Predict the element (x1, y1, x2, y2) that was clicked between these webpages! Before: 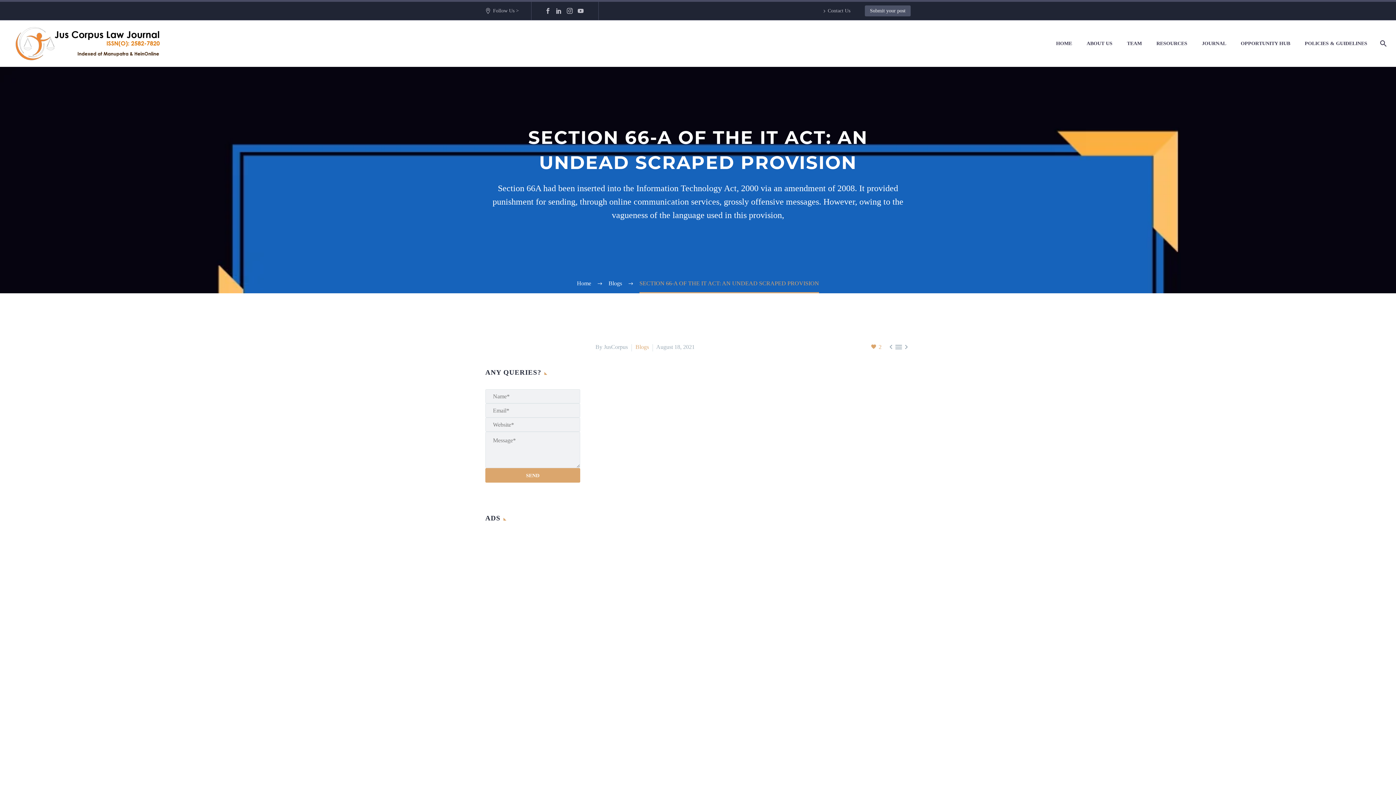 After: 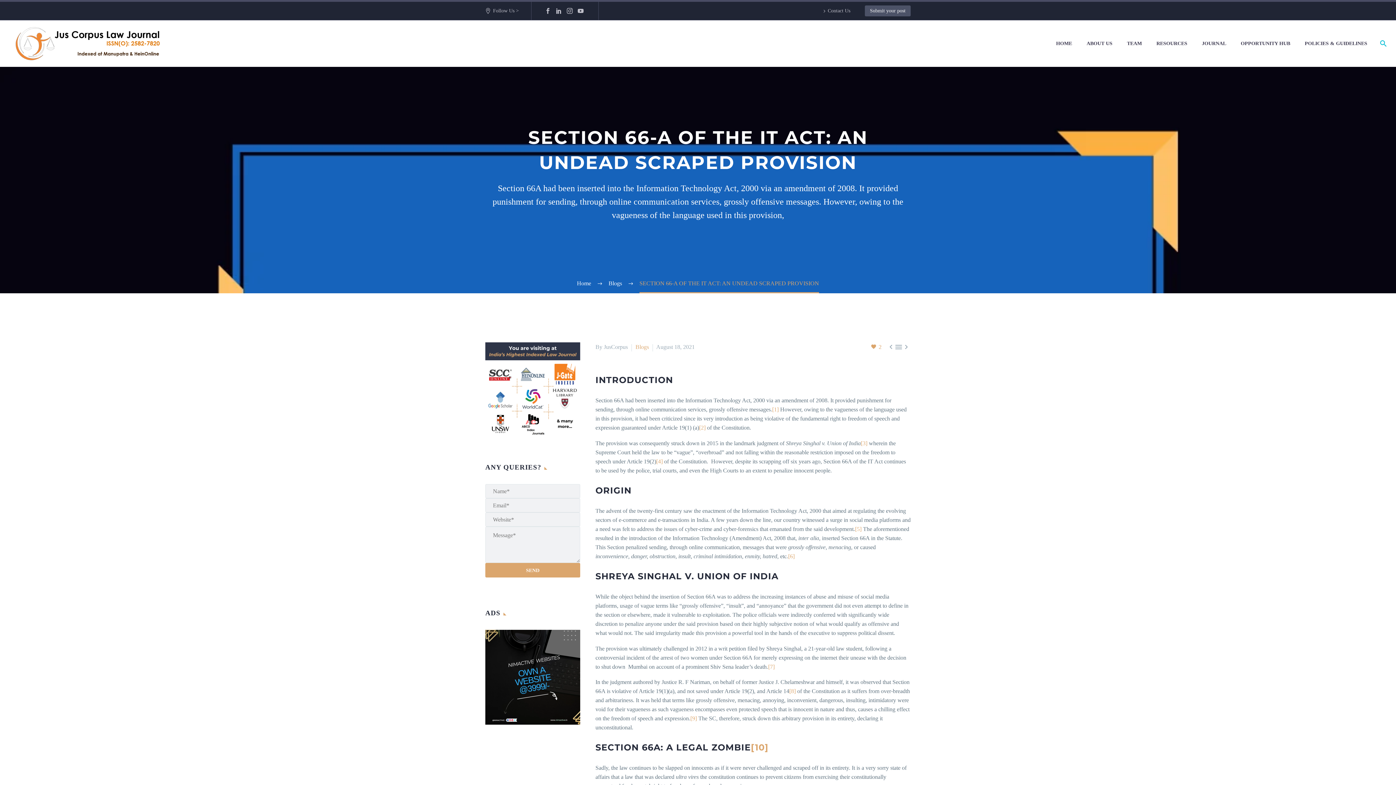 Action: bbox: (1374, 26, 1390, 60)